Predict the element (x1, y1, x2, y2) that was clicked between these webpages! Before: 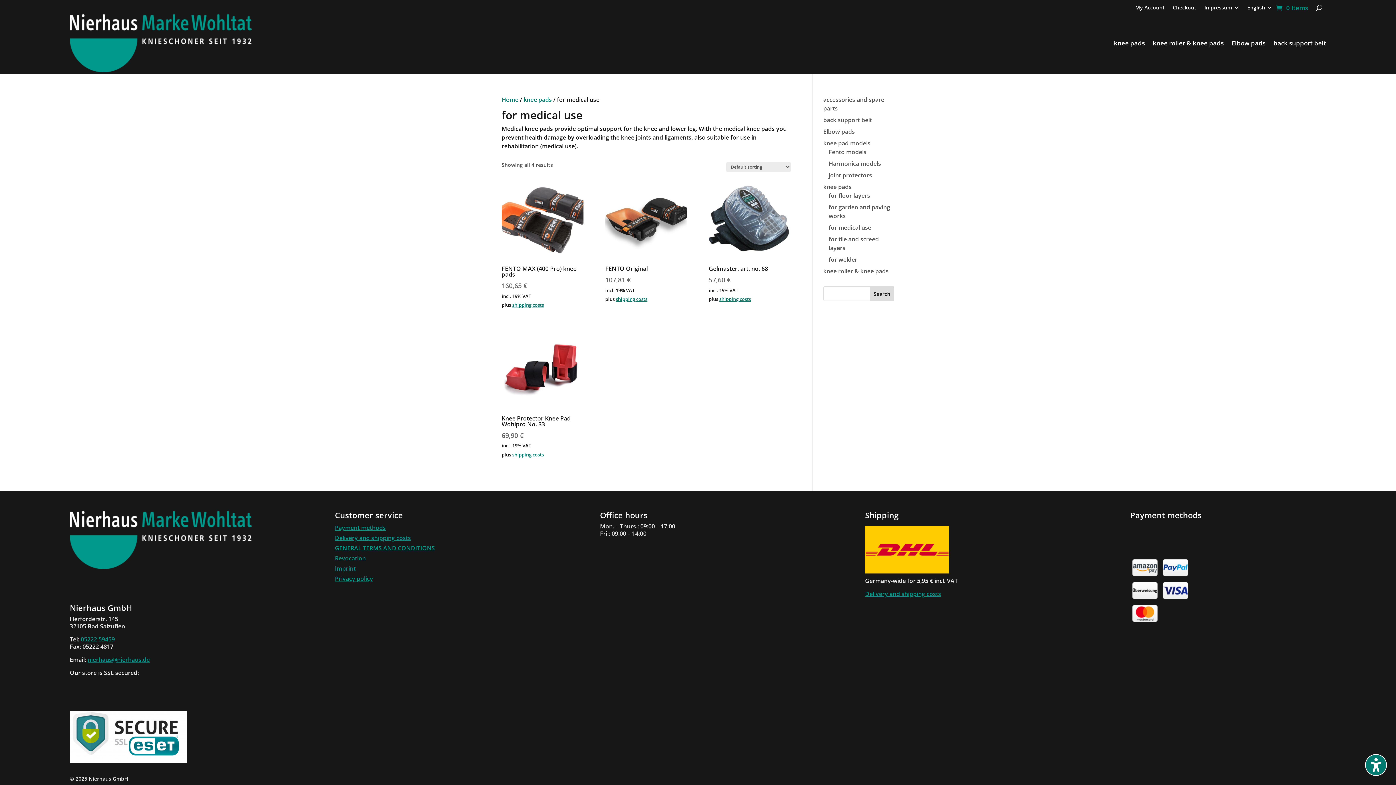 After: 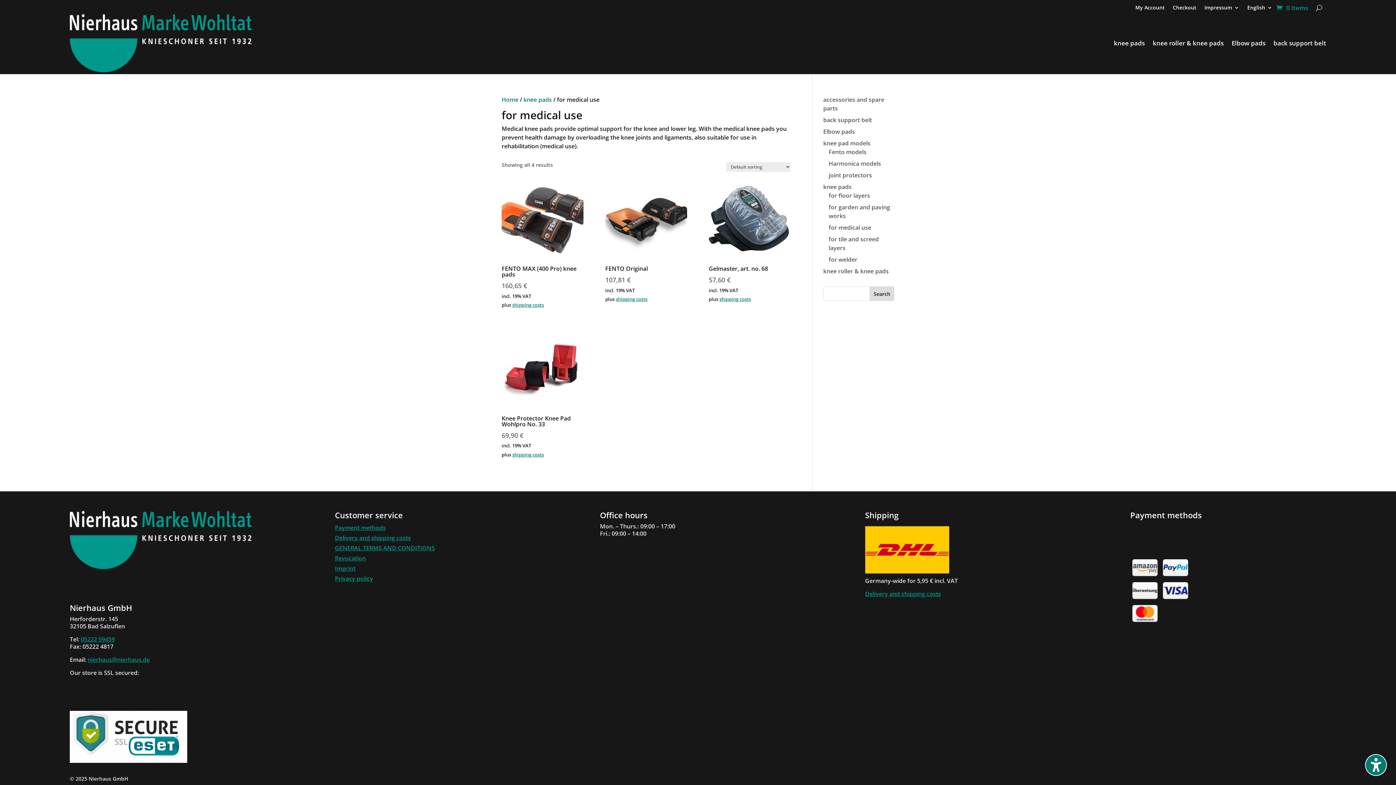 Action: label: shipping costs bbox: (512, 301, 544, 308)